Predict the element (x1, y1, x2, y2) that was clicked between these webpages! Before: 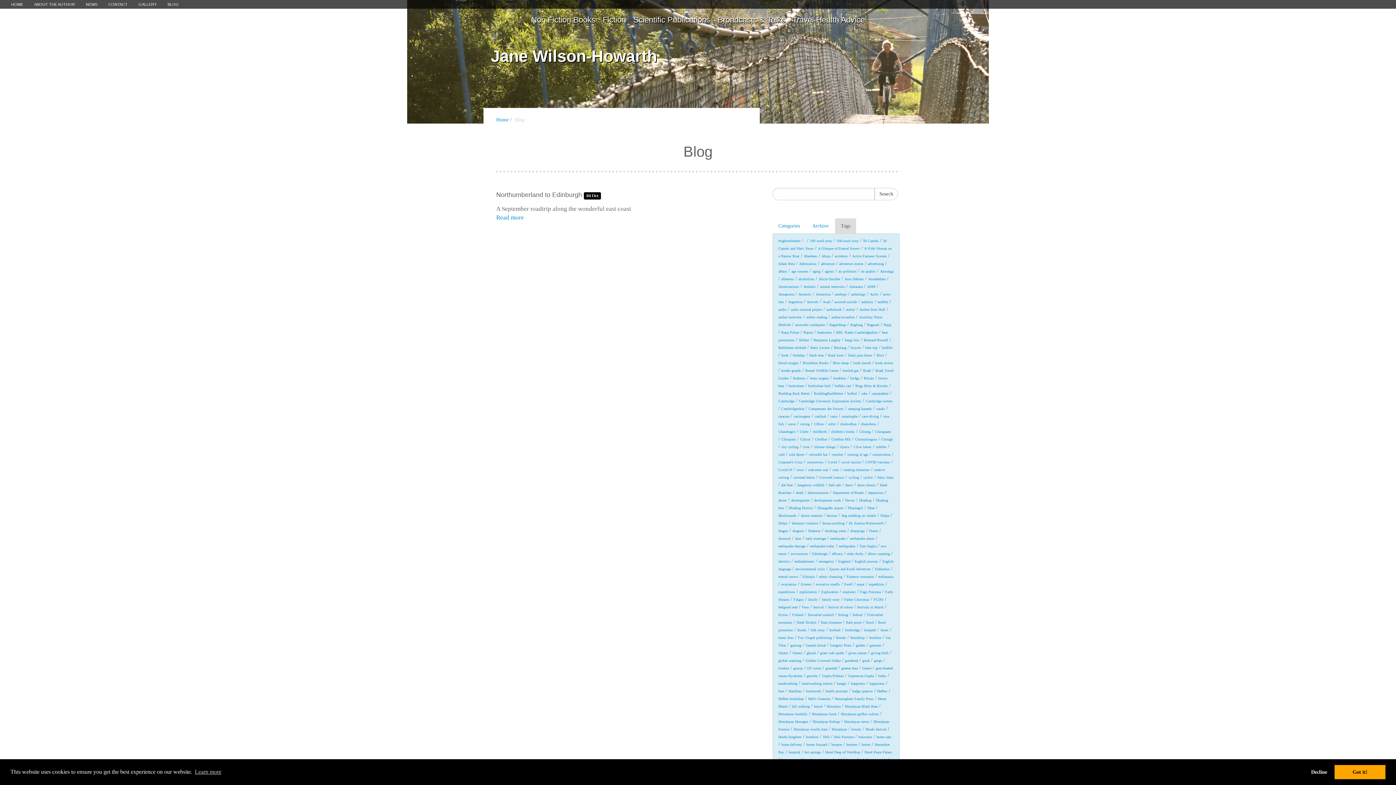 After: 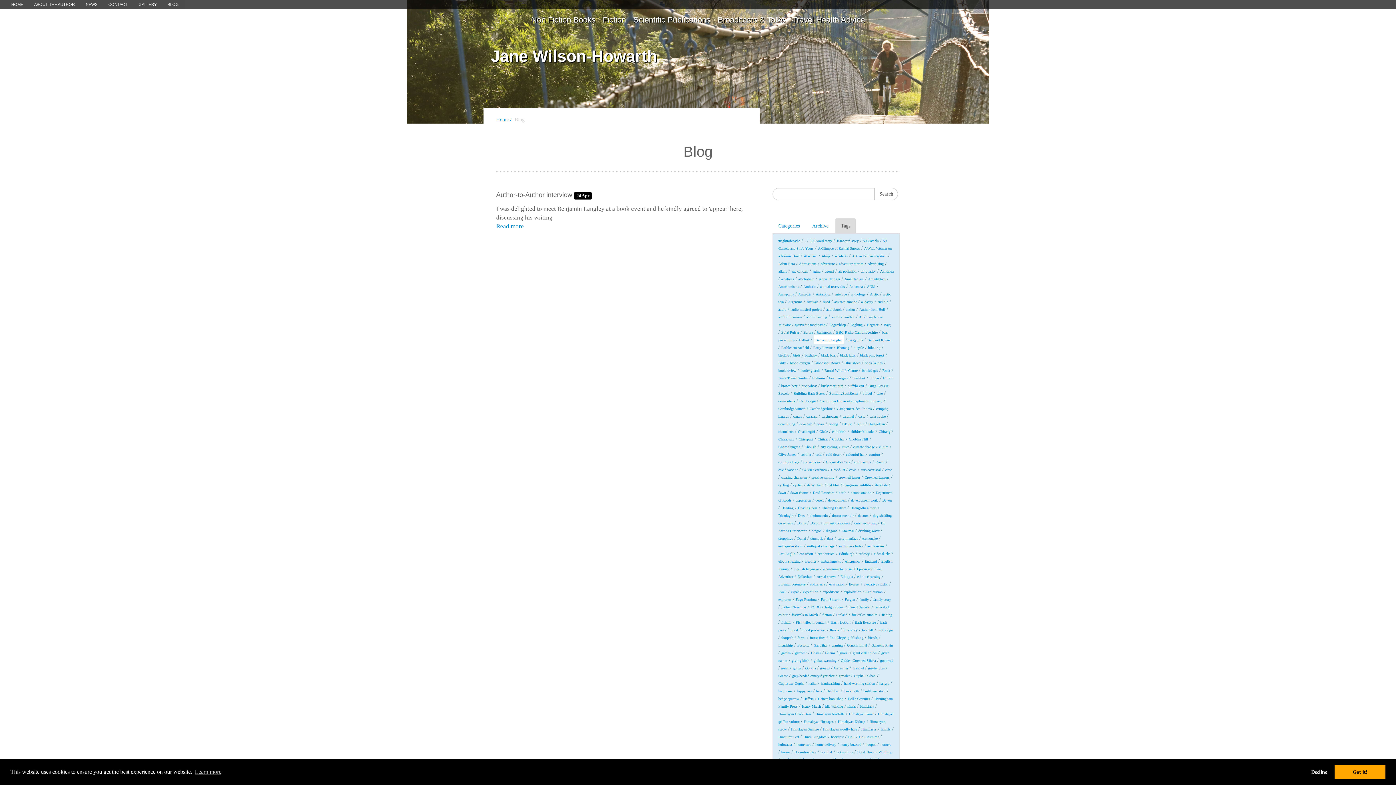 Action: label: Benjamin Langley bbox: (813, 338, 840, 342)